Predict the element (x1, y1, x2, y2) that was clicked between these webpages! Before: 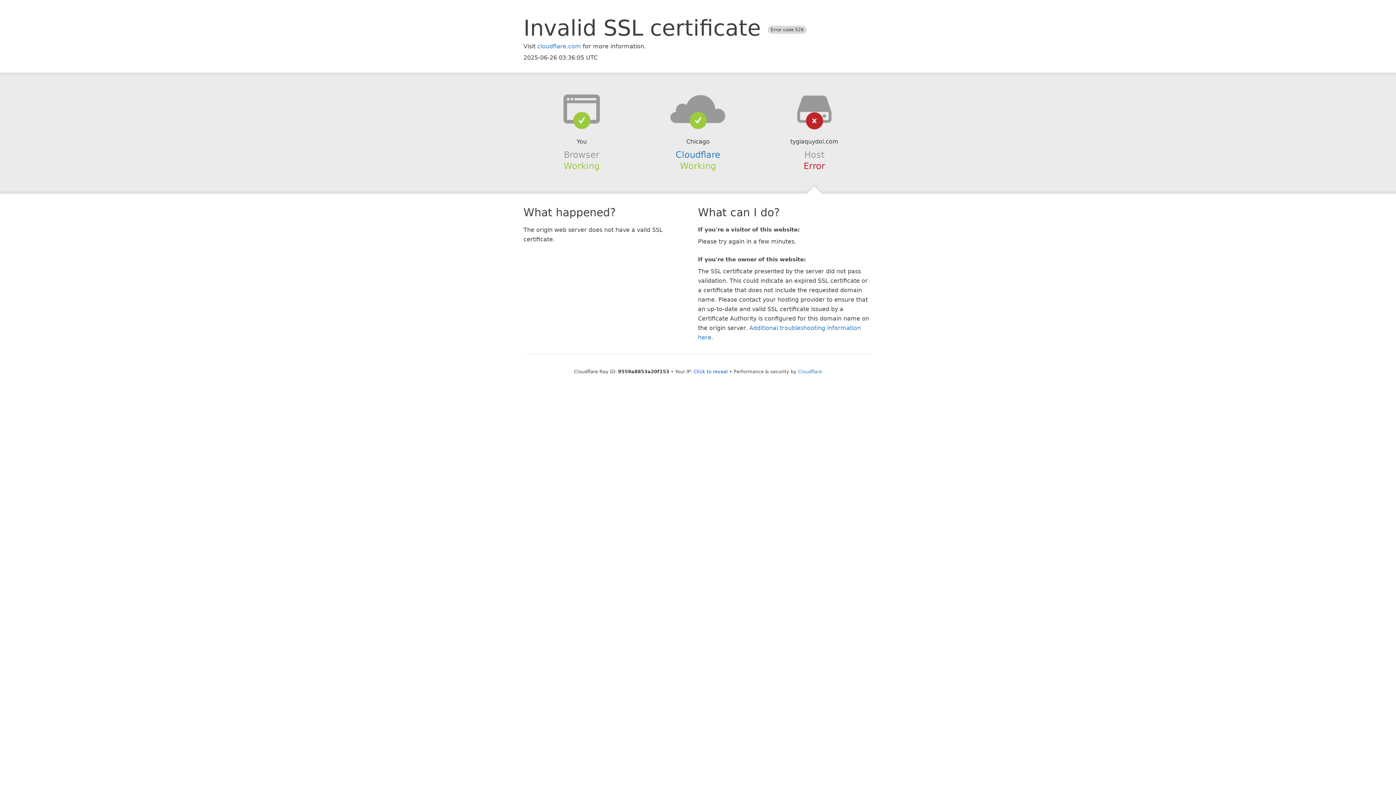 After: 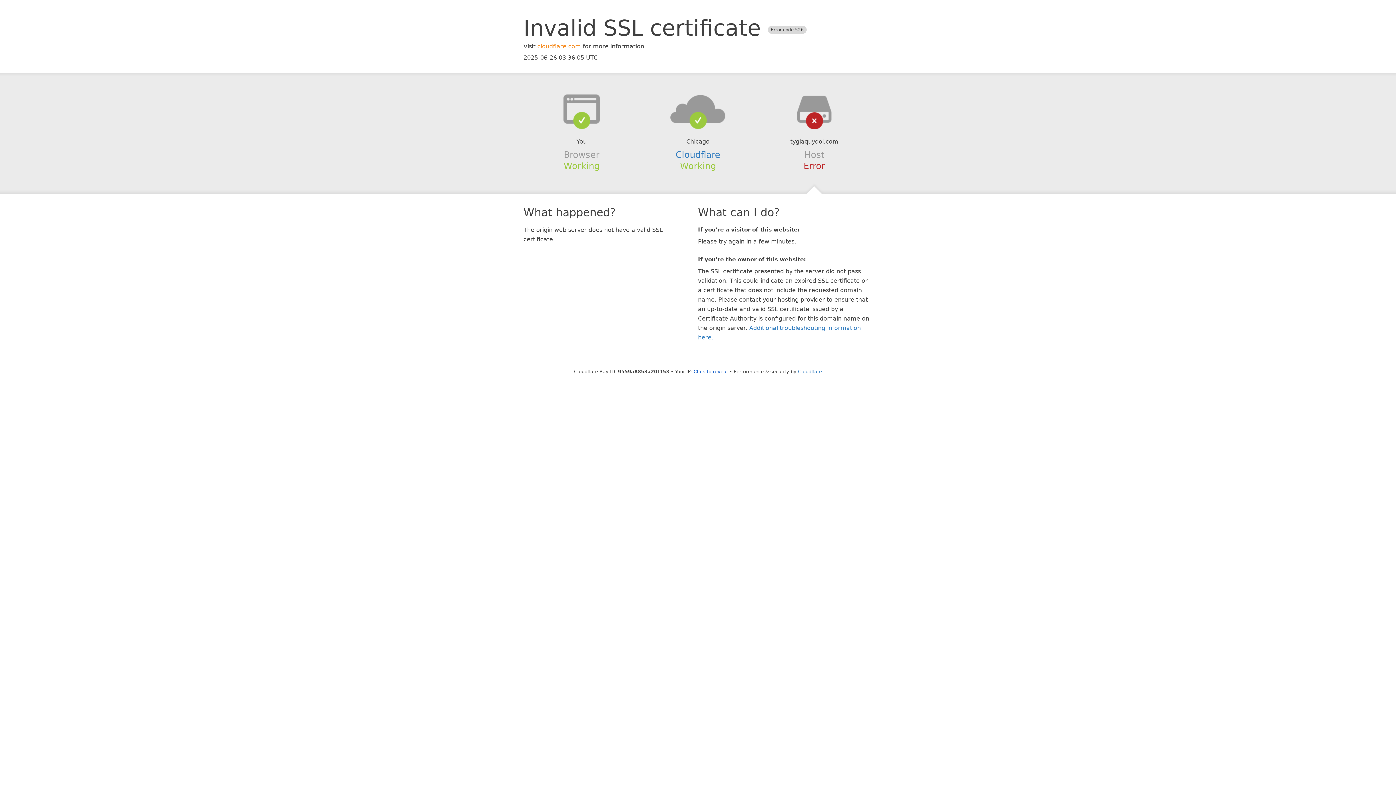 Action: label: cloudflare.com bbox: (537, 42, 581, 49)